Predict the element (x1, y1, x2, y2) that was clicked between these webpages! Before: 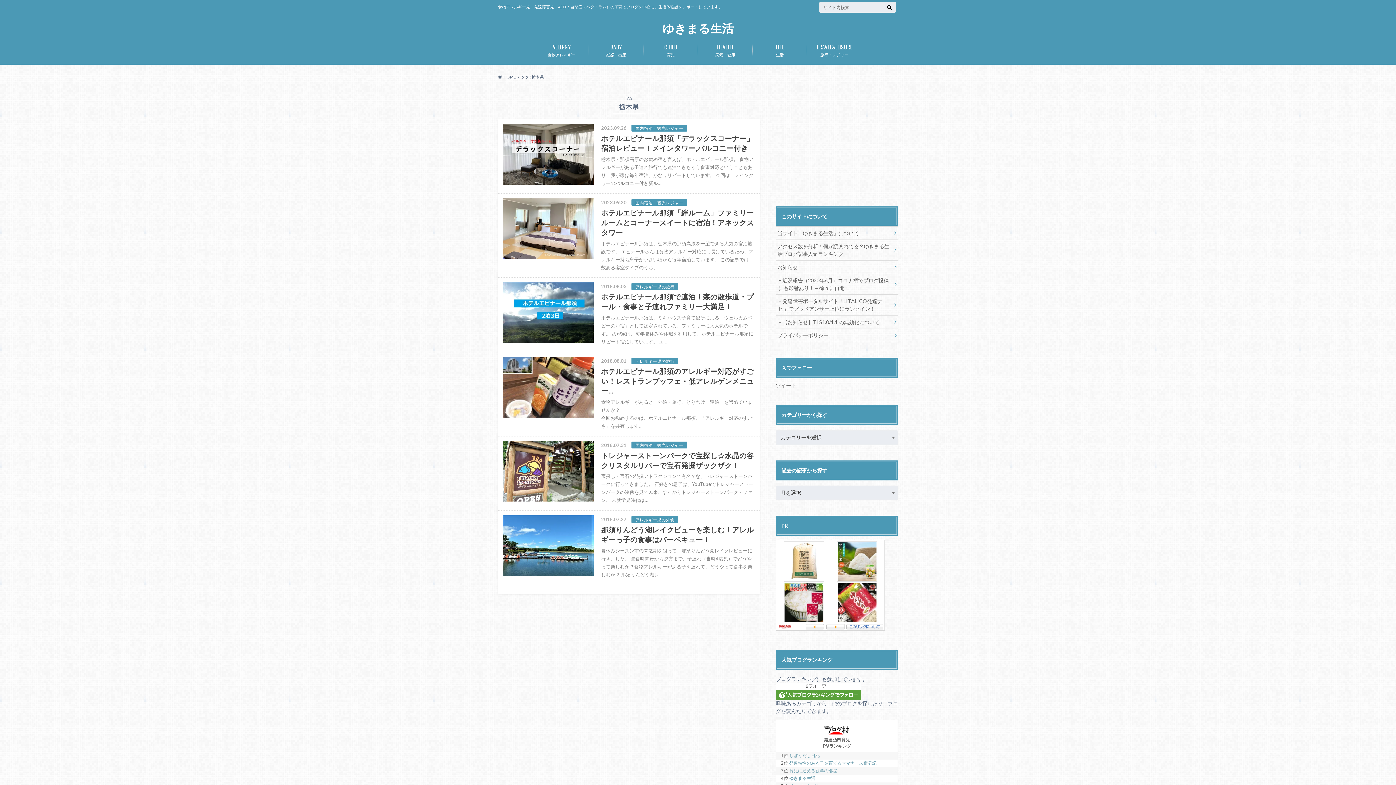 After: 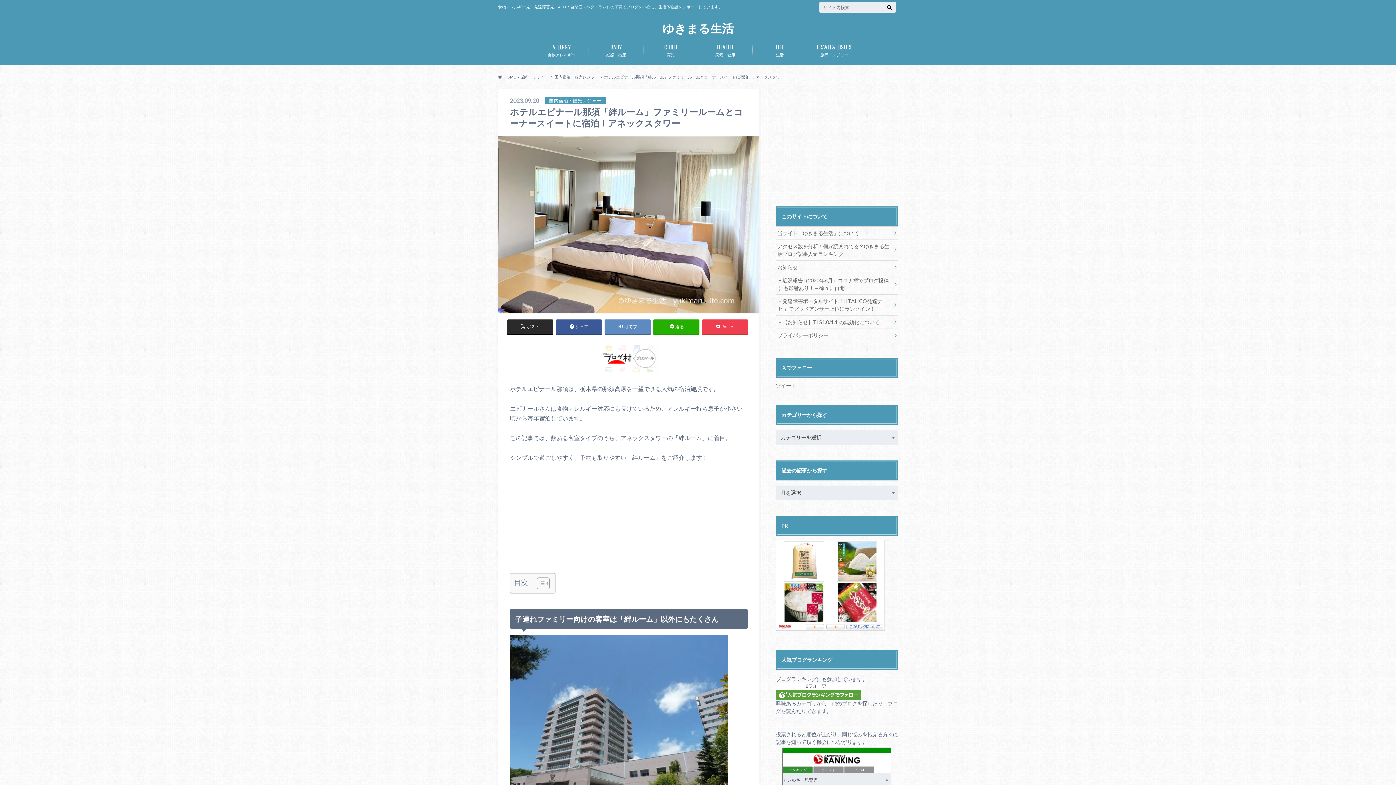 Action: bbox: (498, 193, 760, 277) label: 2023.09.20 国内宿泊・観光レジャー

ホテルエピナール那須「絆ルーム」ファミリールームとコーナースイートに宿泊！アネックスタワー

ホテルエピナール那須は、栃木県の那須高原を一望できる人気の宿泊施設です。 エピナールさんは食物アレルギー対応にも長けているため、アレルギー持ち息子が小さい頃から毎年宿泊しています。 この記事では、数ある客室タイプのうち、…